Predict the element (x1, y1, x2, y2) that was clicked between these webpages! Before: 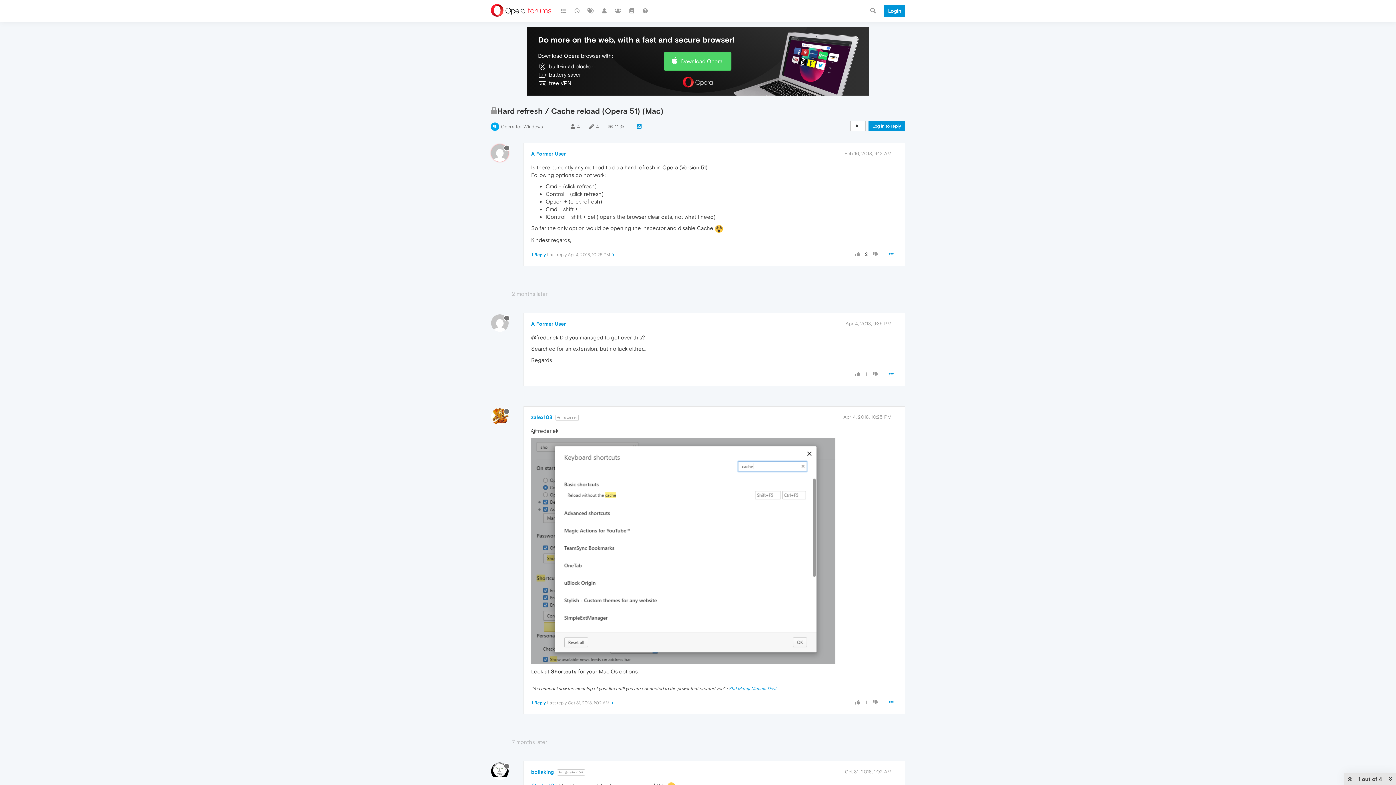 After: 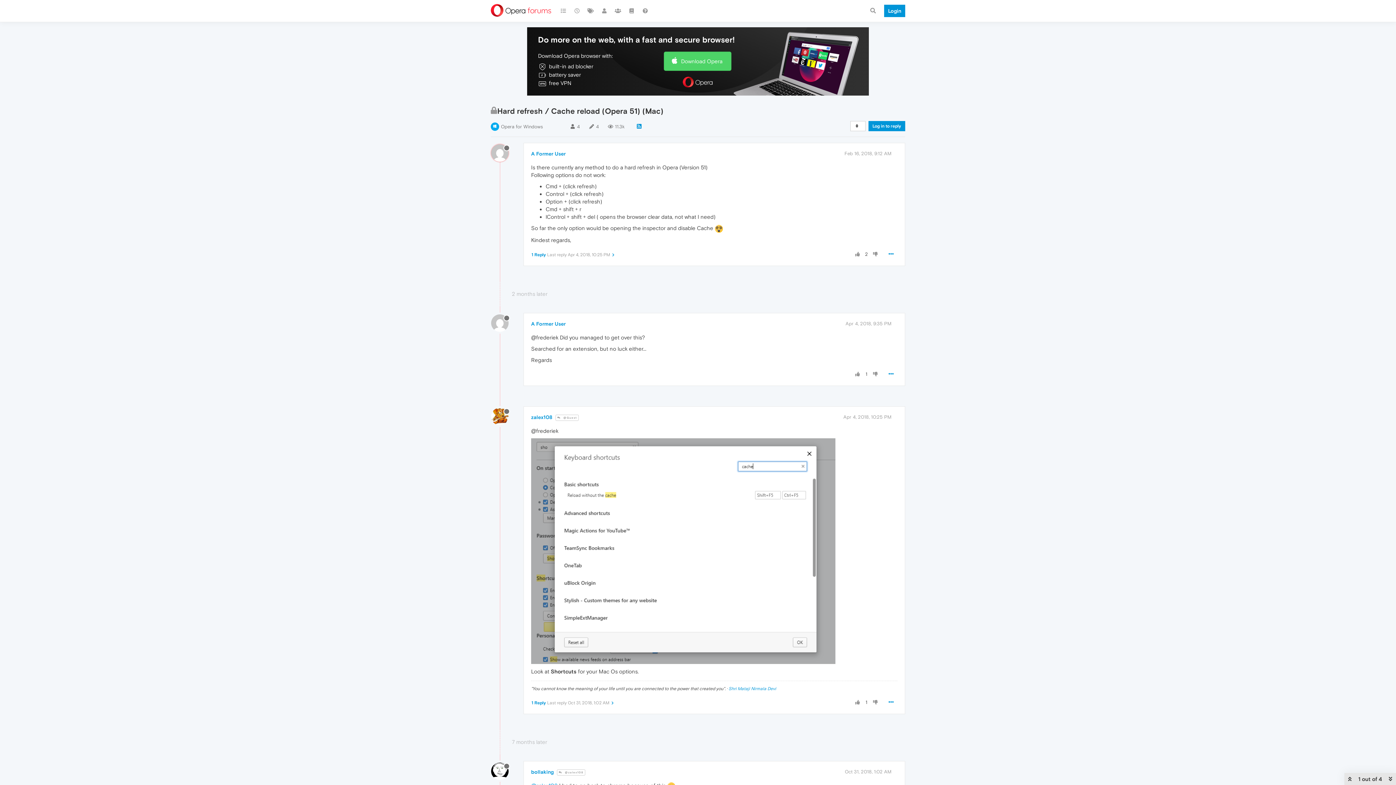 Action: bbox: (854, 699, 861, 706)